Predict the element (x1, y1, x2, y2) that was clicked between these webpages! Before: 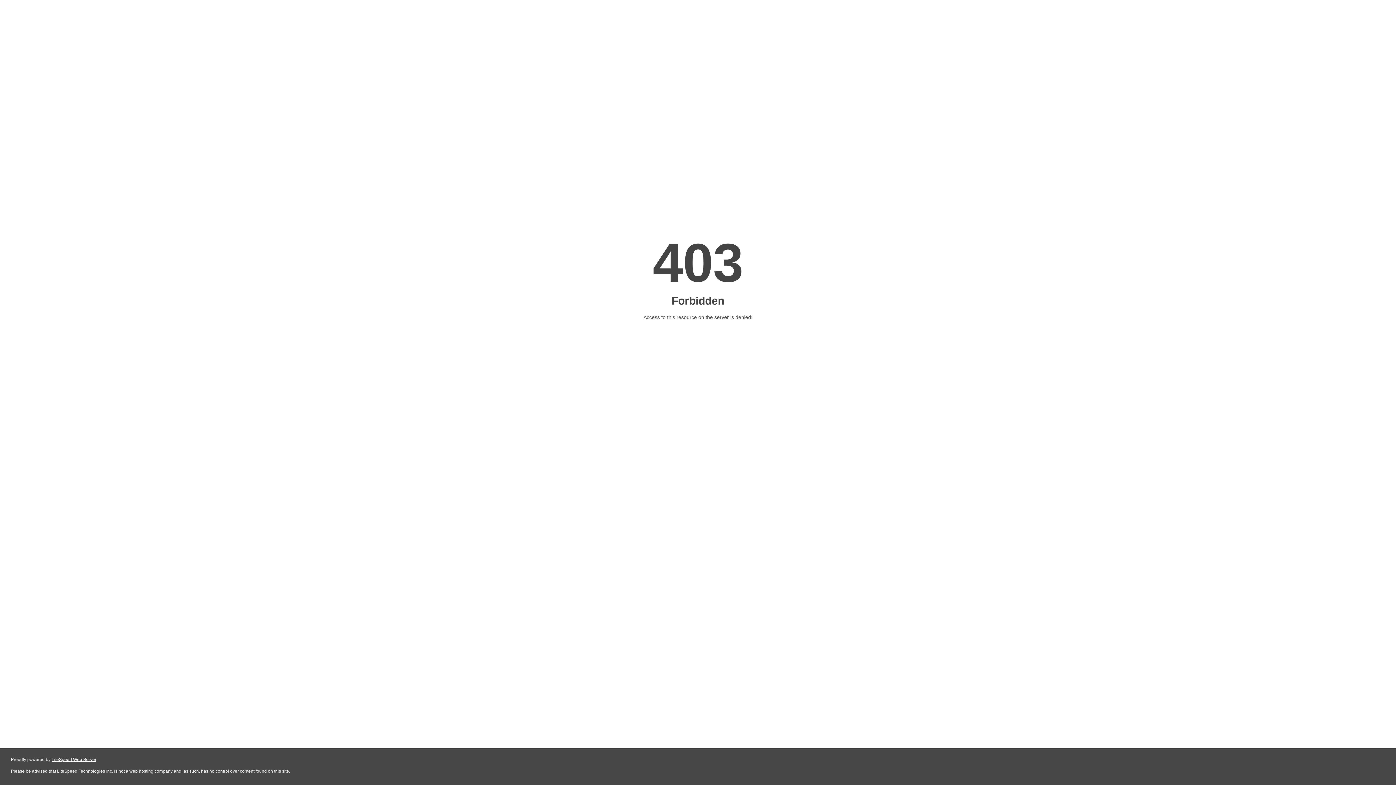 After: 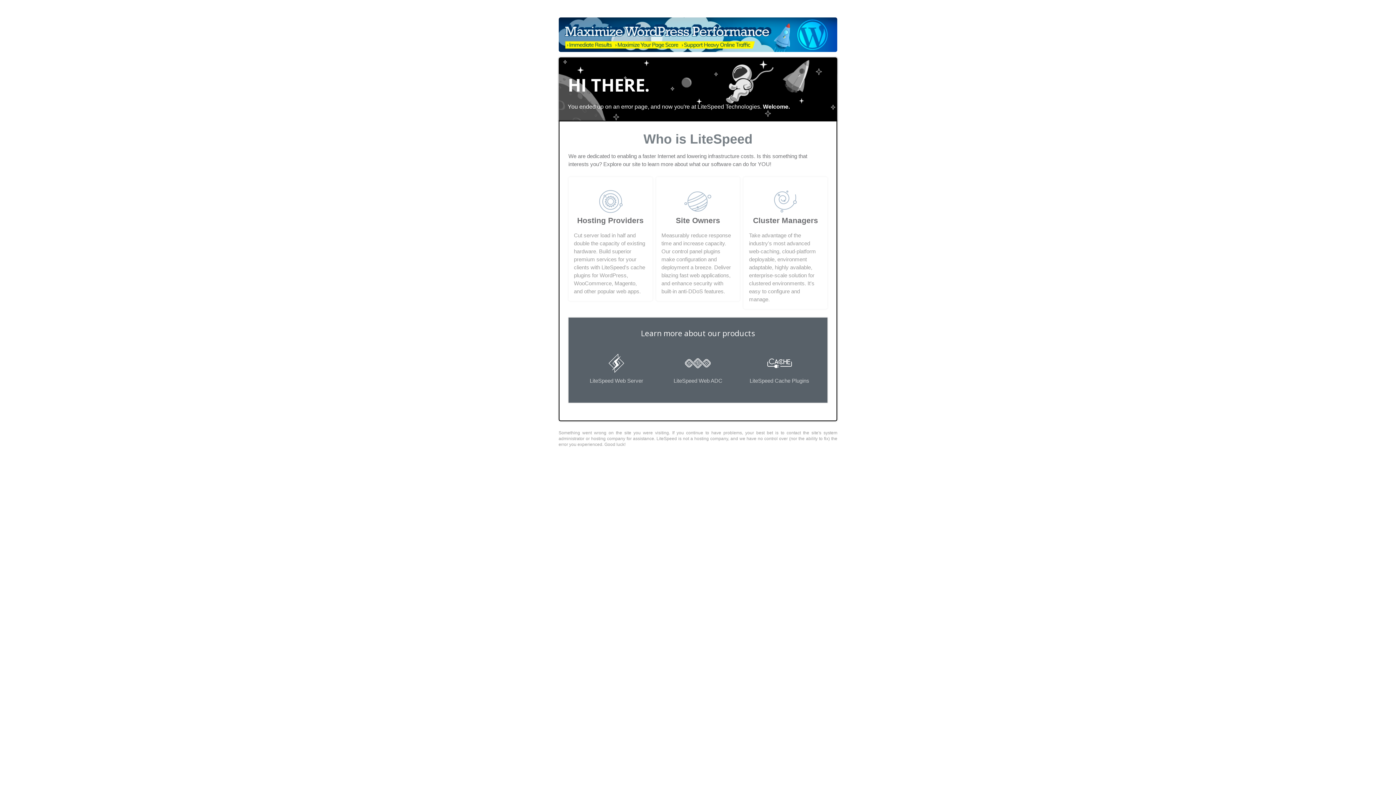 Action: label: LiteSpeed Web Server bbox: (51, 757, 96, 762)